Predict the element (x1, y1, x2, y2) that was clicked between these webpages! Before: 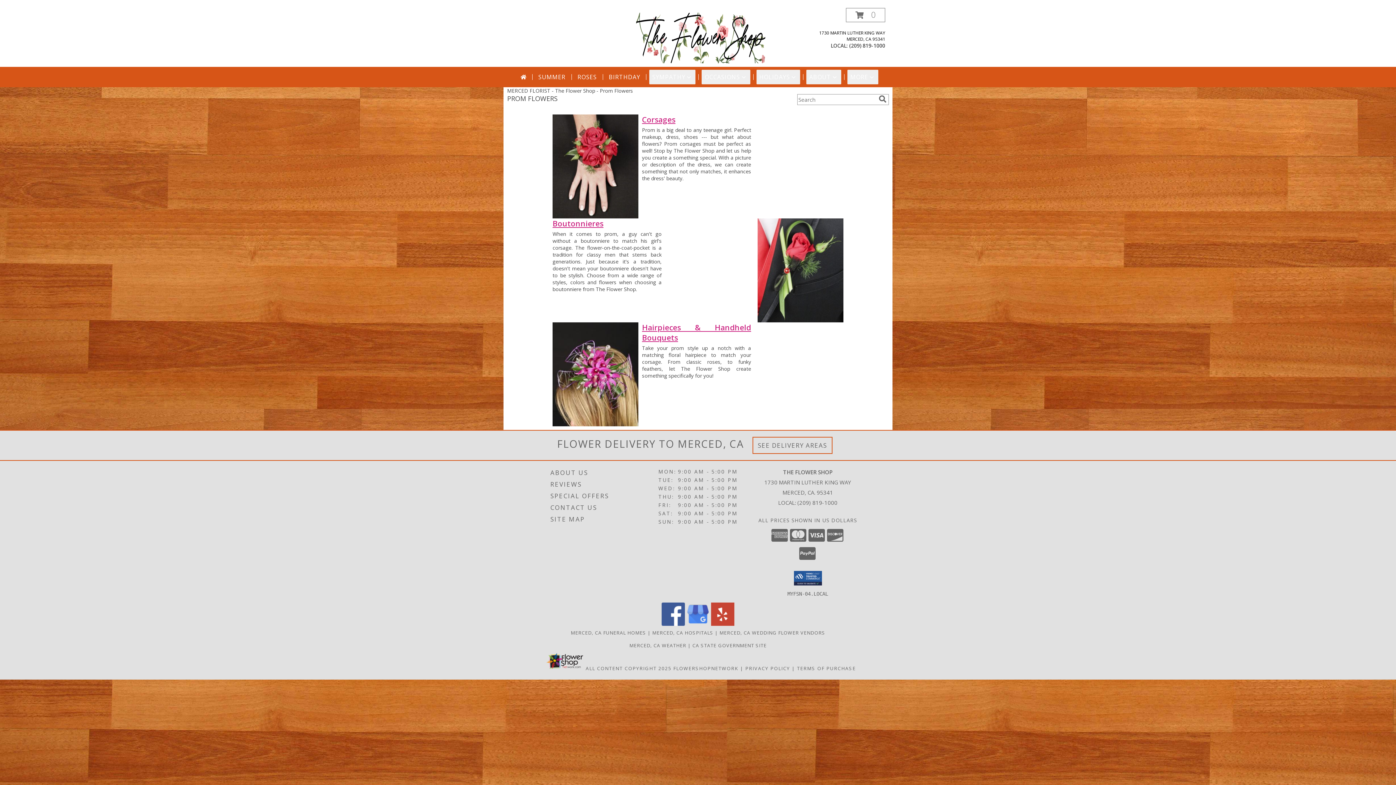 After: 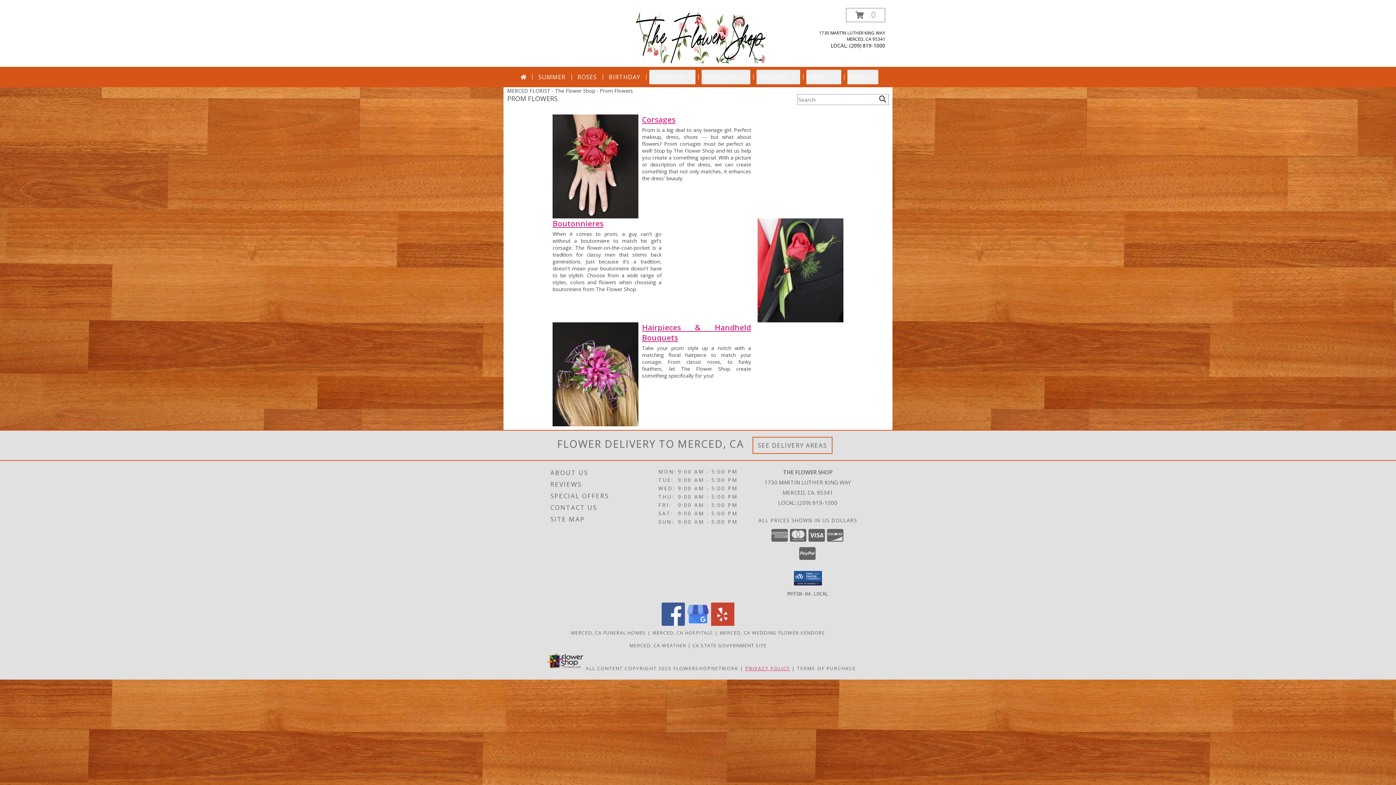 Action: bbox: (745, 665, 790, 671) label: Open Privacy Policy in new window